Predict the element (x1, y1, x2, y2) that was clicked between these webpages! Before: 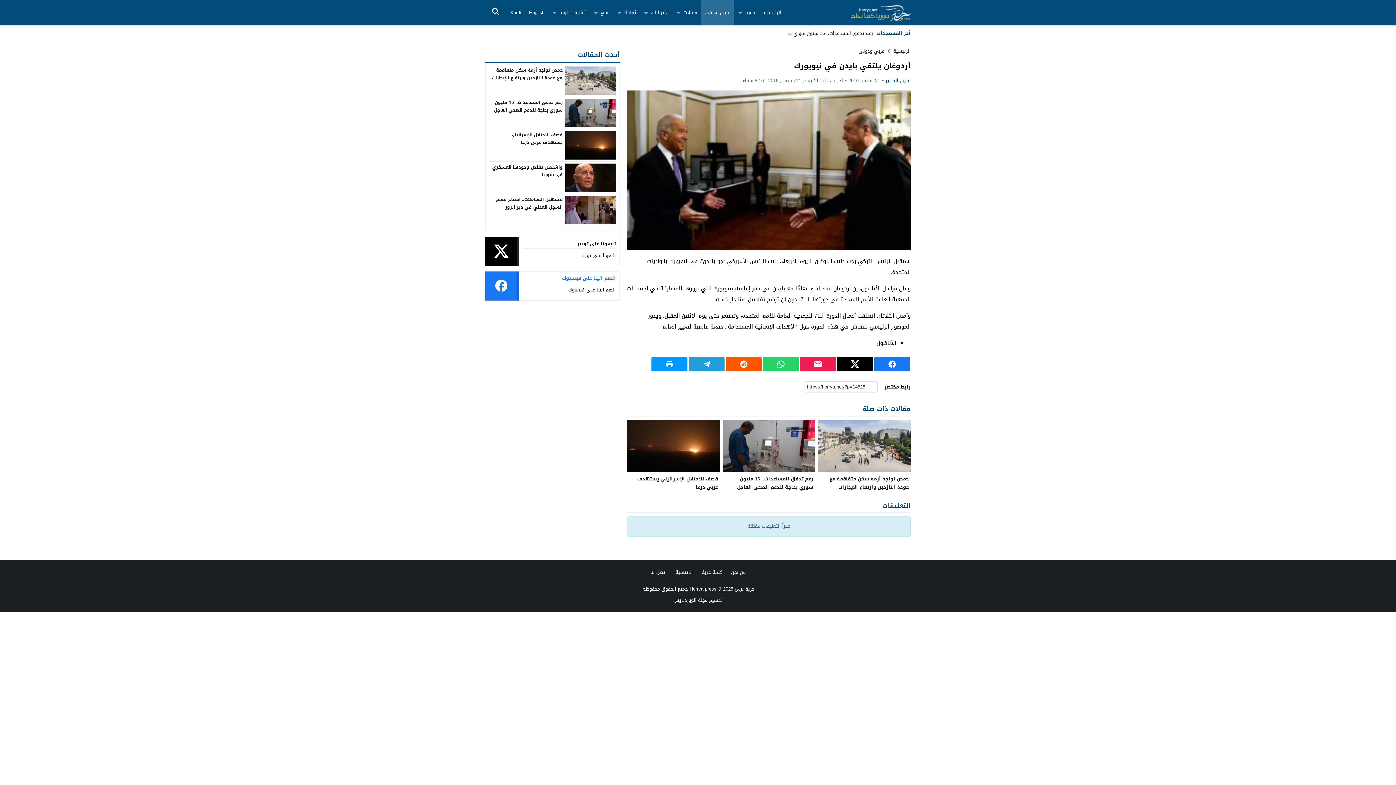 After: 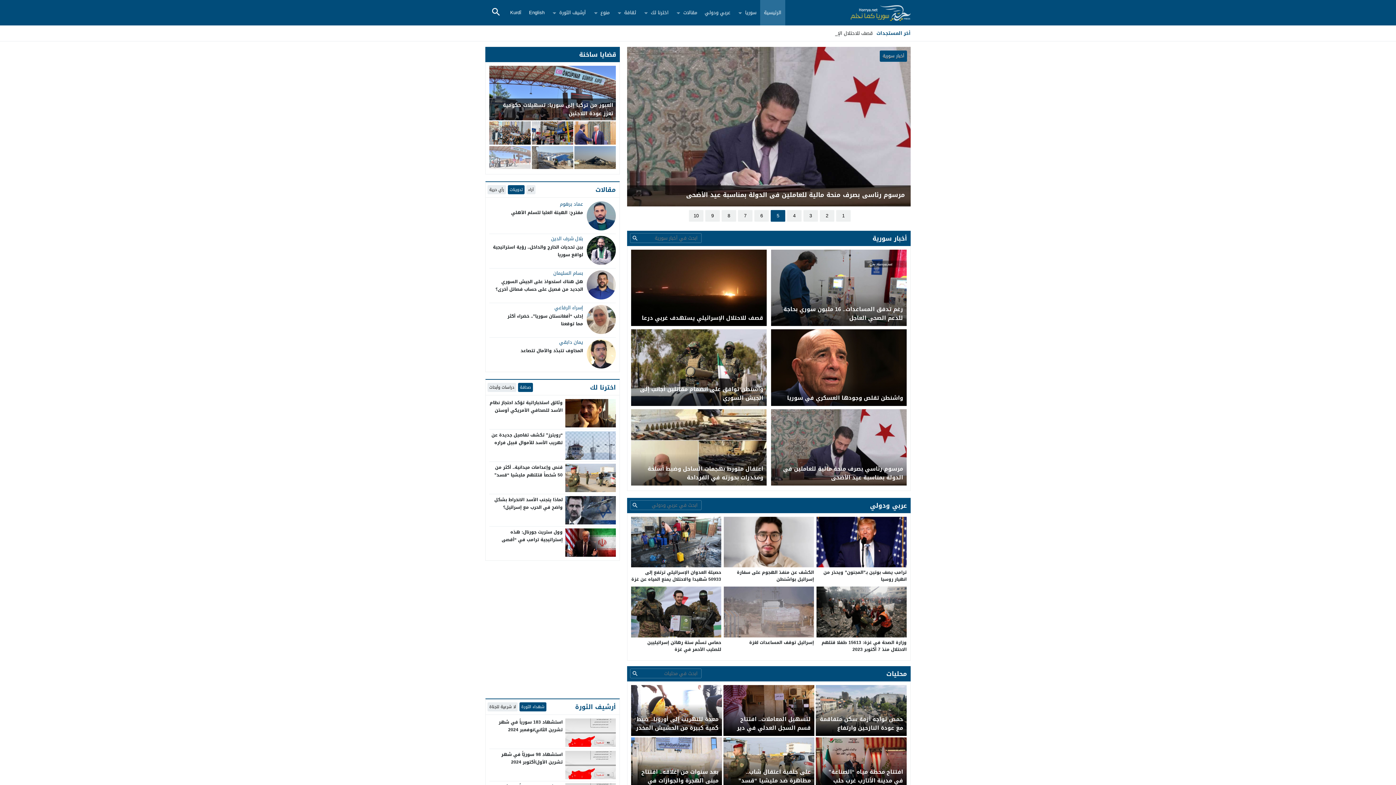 Action: bbox: (893, 46, 910, 55) label: الرئيسية